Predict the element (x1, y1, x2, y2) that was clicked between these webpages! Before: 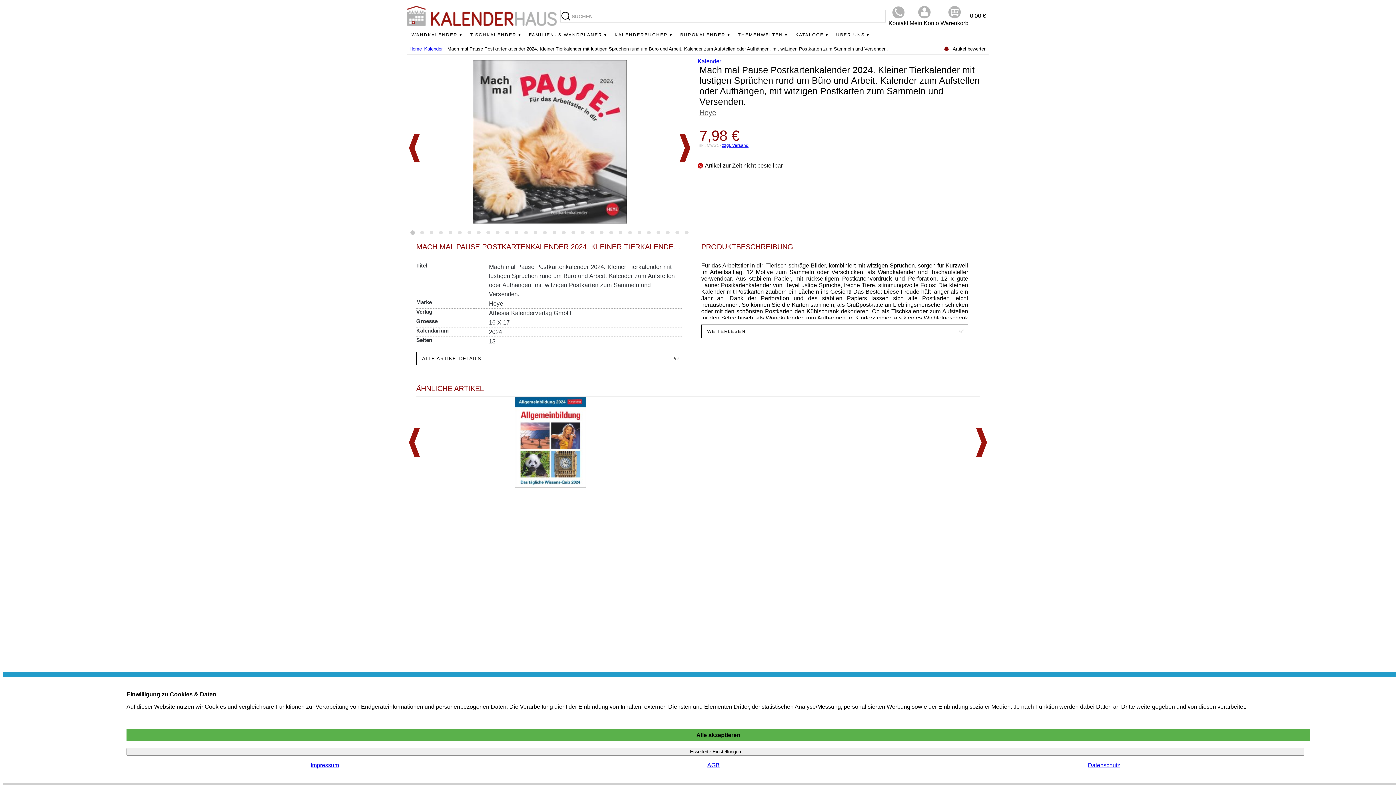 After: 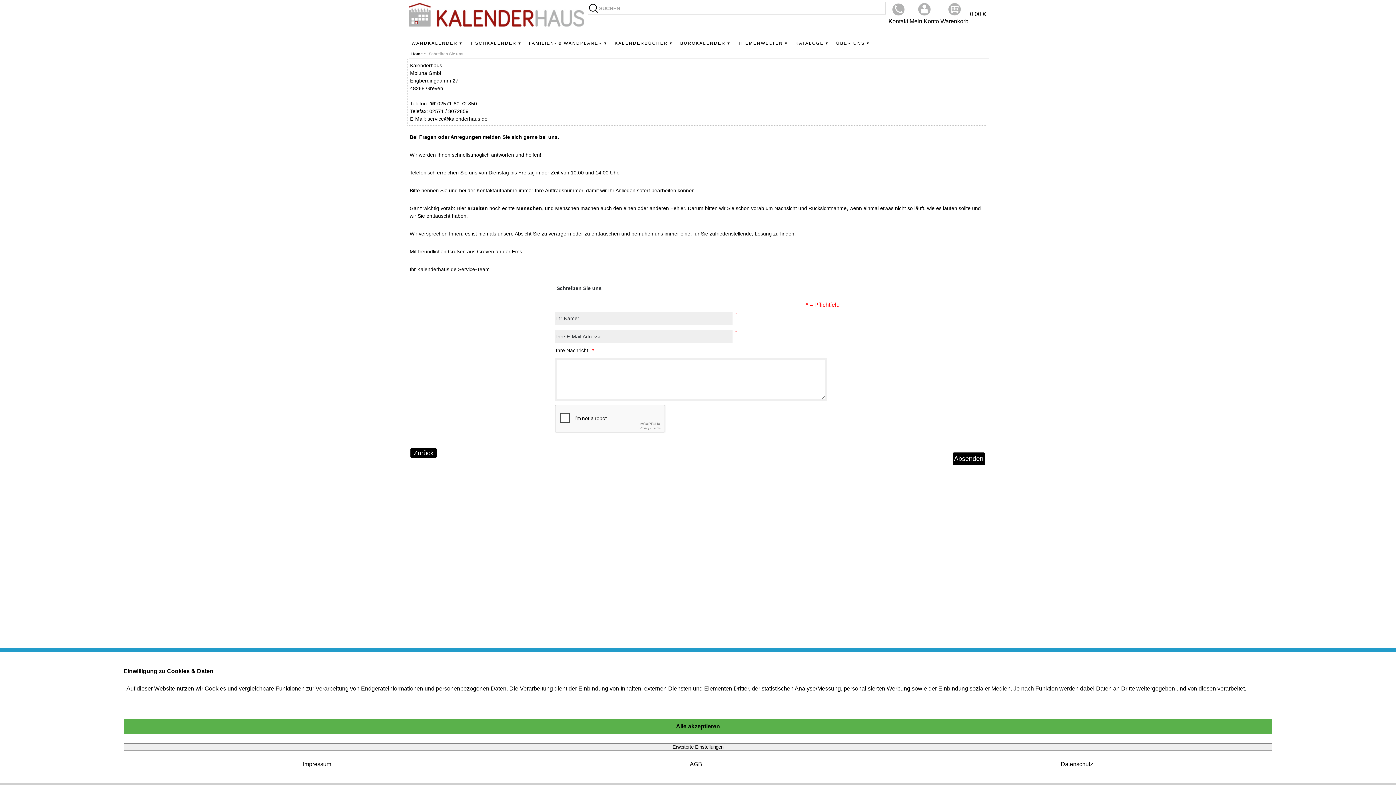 Action: bbox: (888, 20, 908, 26) label: Kontakt